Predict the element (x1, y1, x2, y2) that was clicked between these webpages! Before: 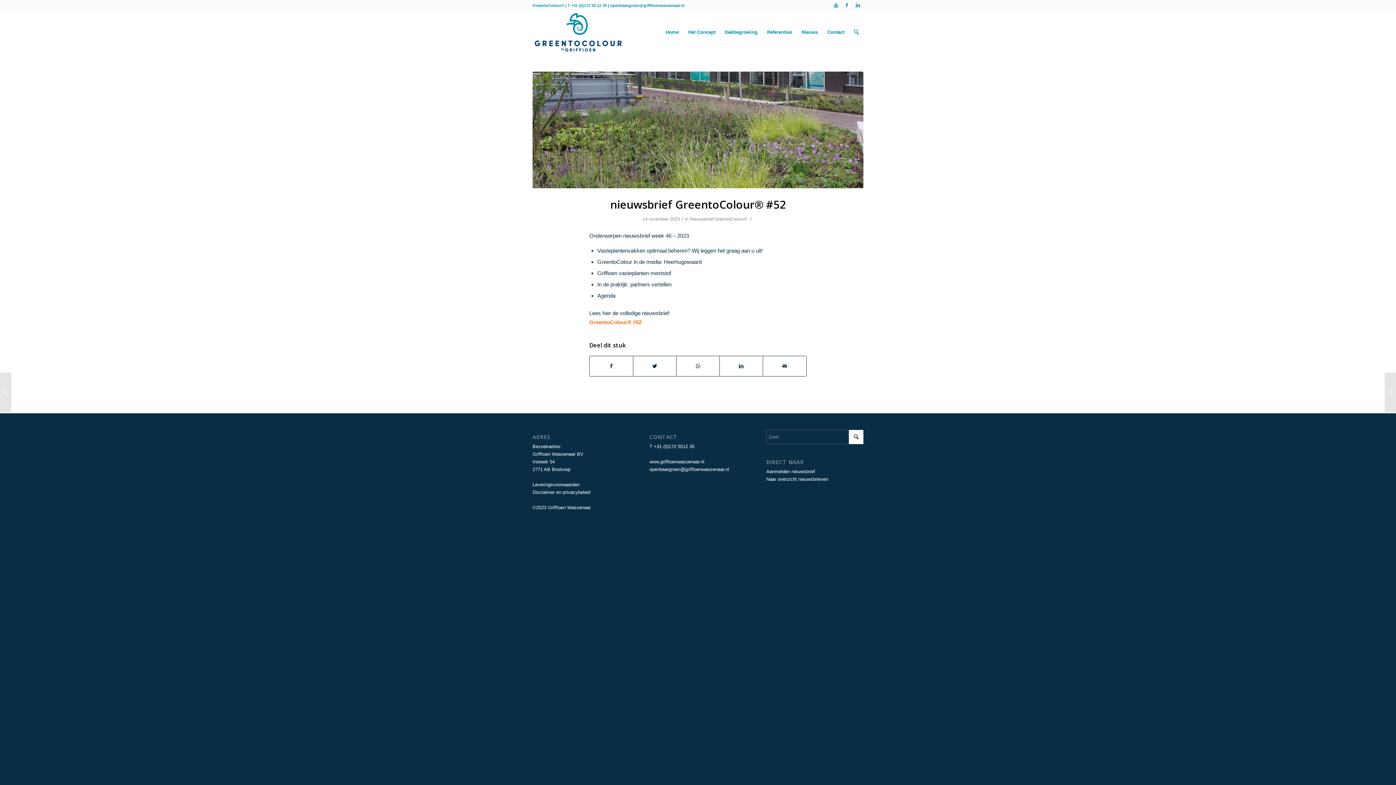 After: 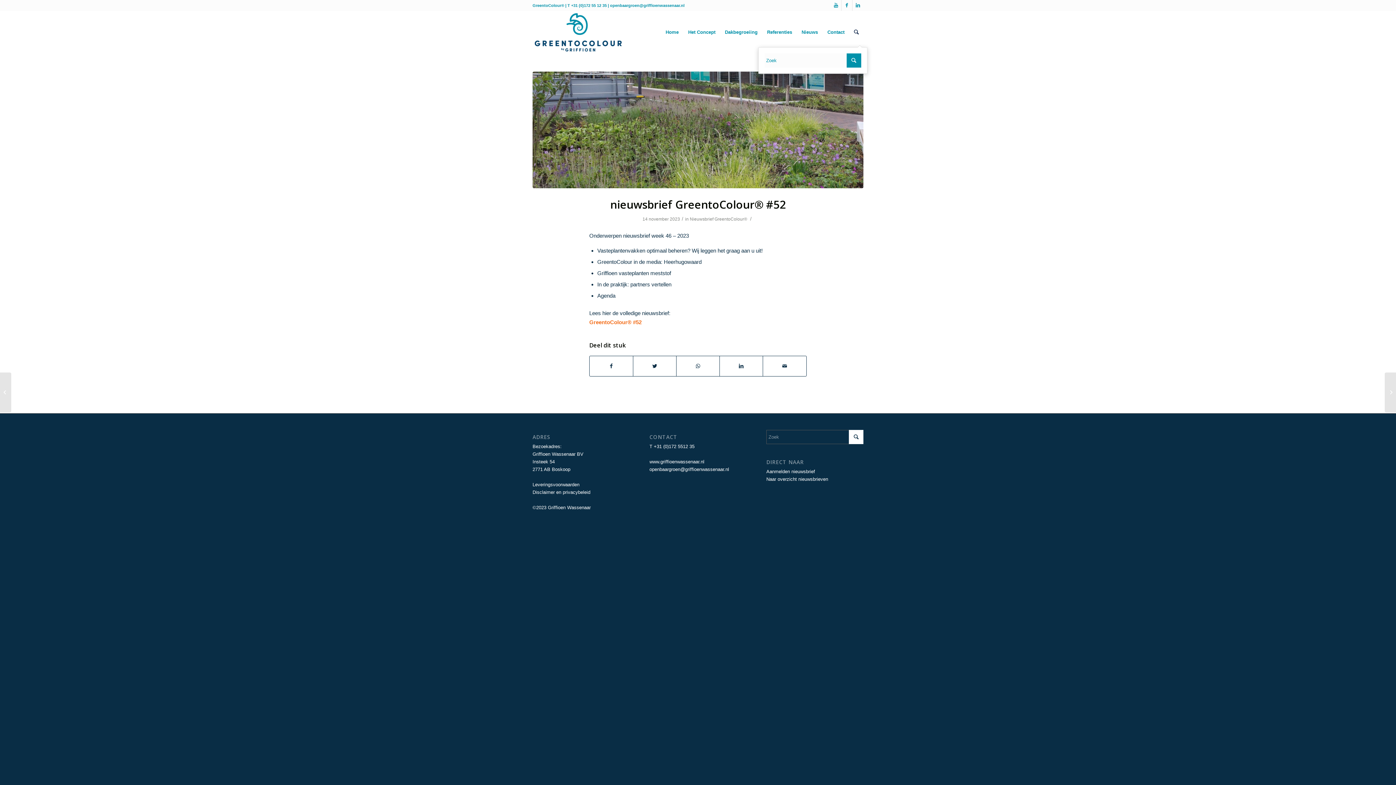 Action: label: Zoek bbox: (849, 10, 863, 53)